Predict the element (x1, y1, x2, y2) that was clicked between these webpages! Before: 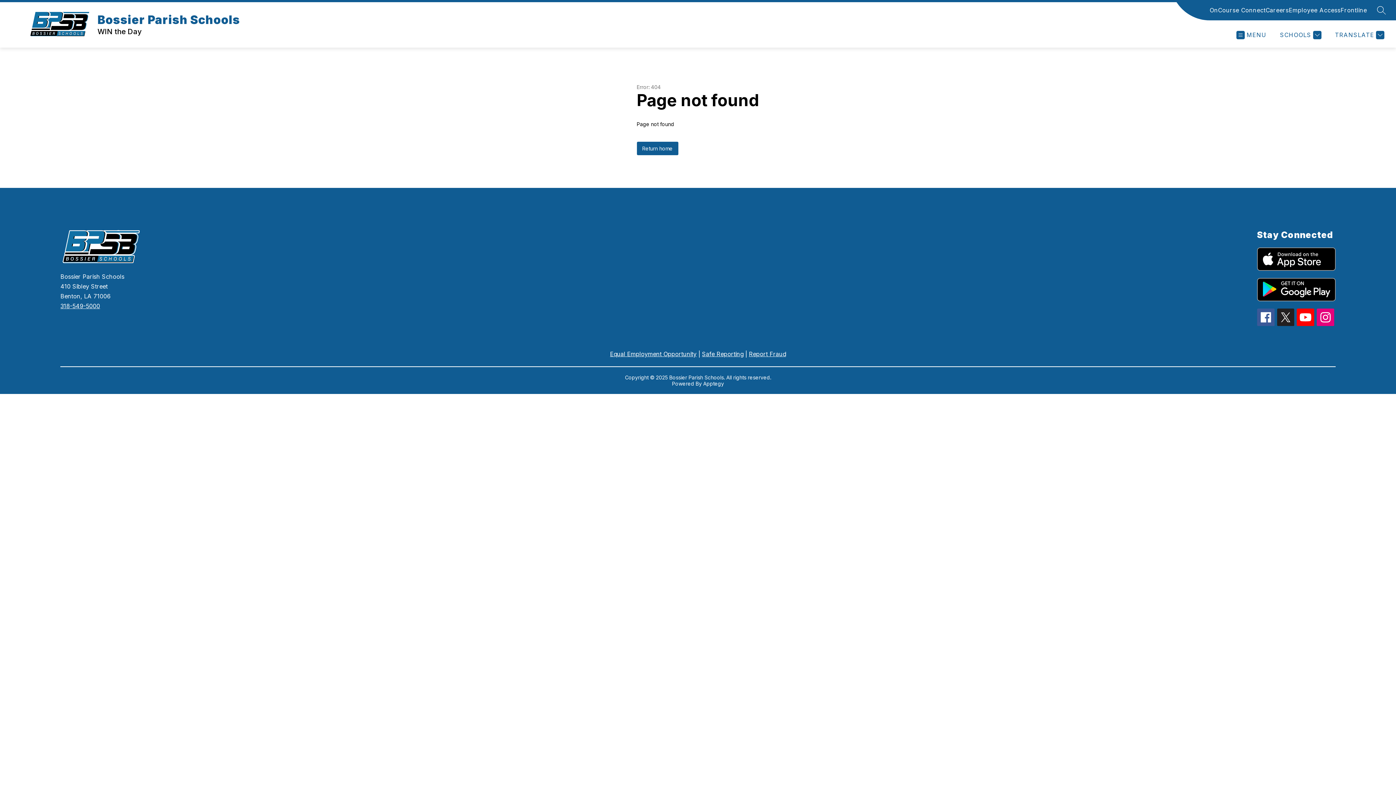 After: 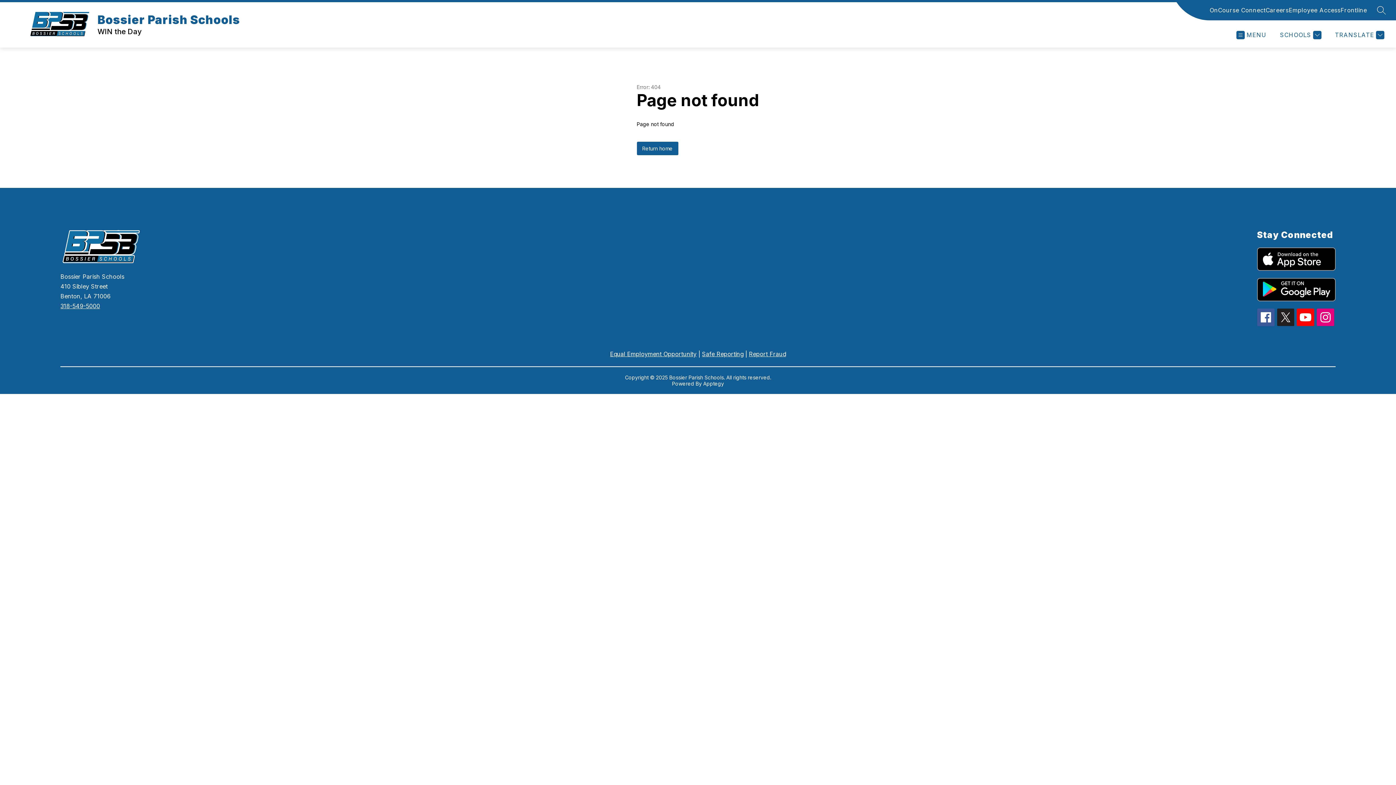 Action: bbox: (1317, 308, 1334, 326)